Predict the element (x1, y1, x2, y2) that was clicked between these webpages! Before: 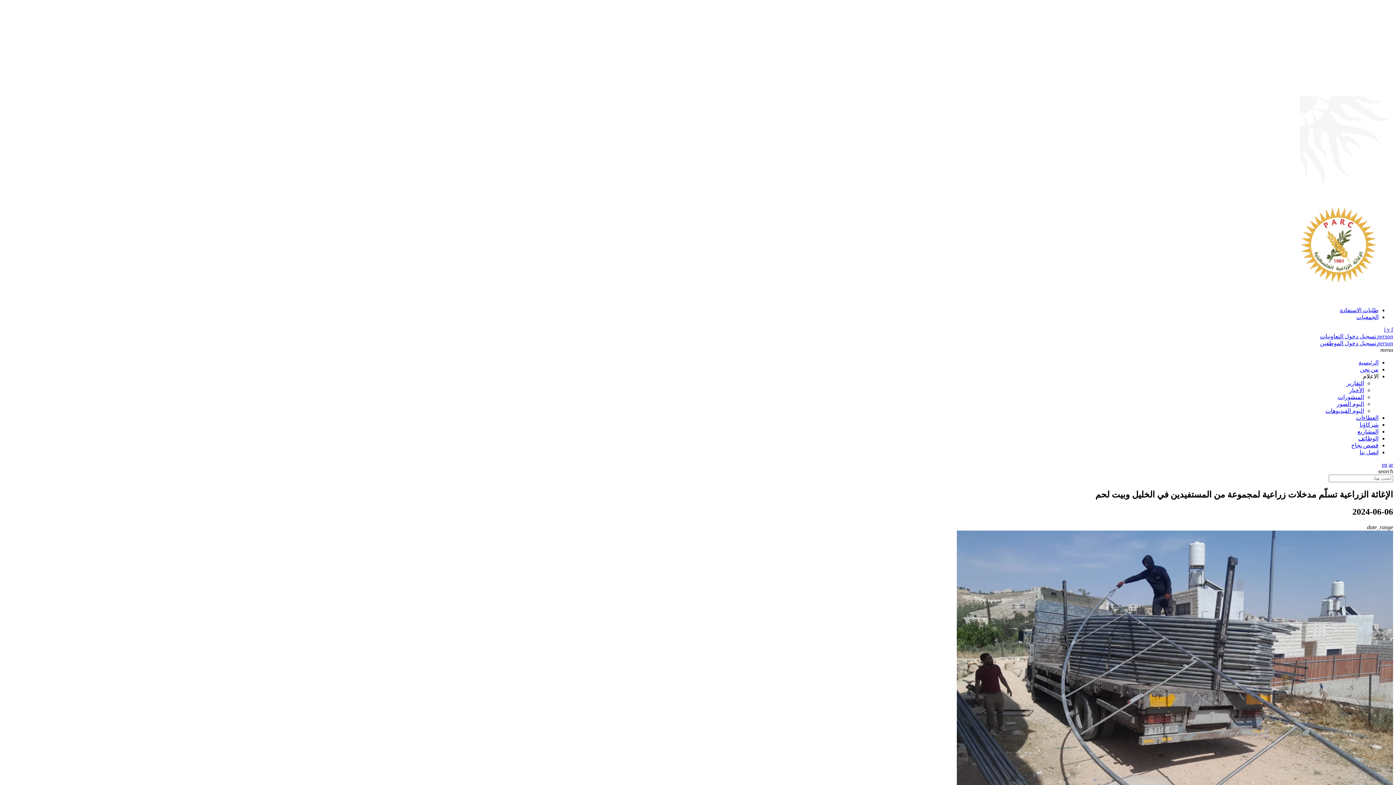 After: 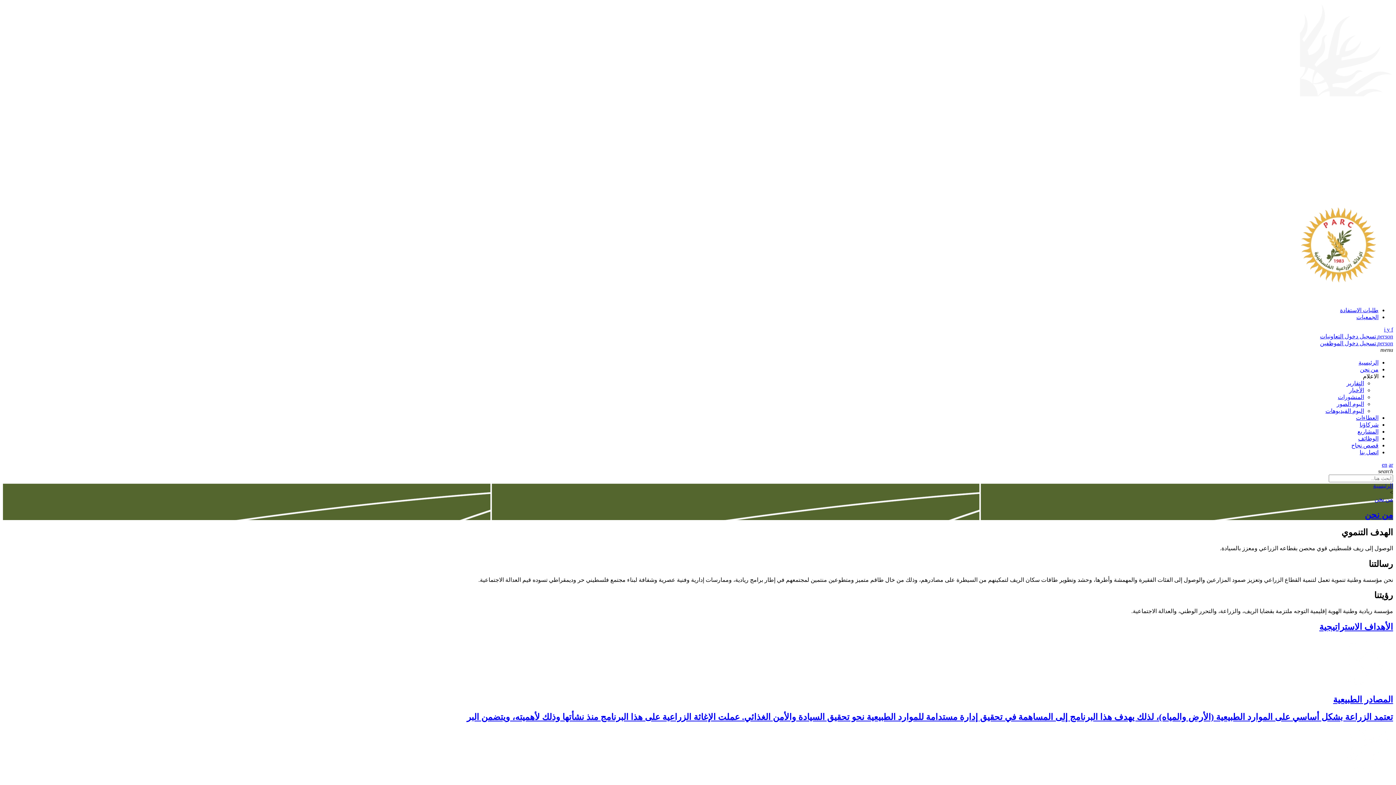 Action: bbox: (1360, 366, 1378, 372) label: من نحن